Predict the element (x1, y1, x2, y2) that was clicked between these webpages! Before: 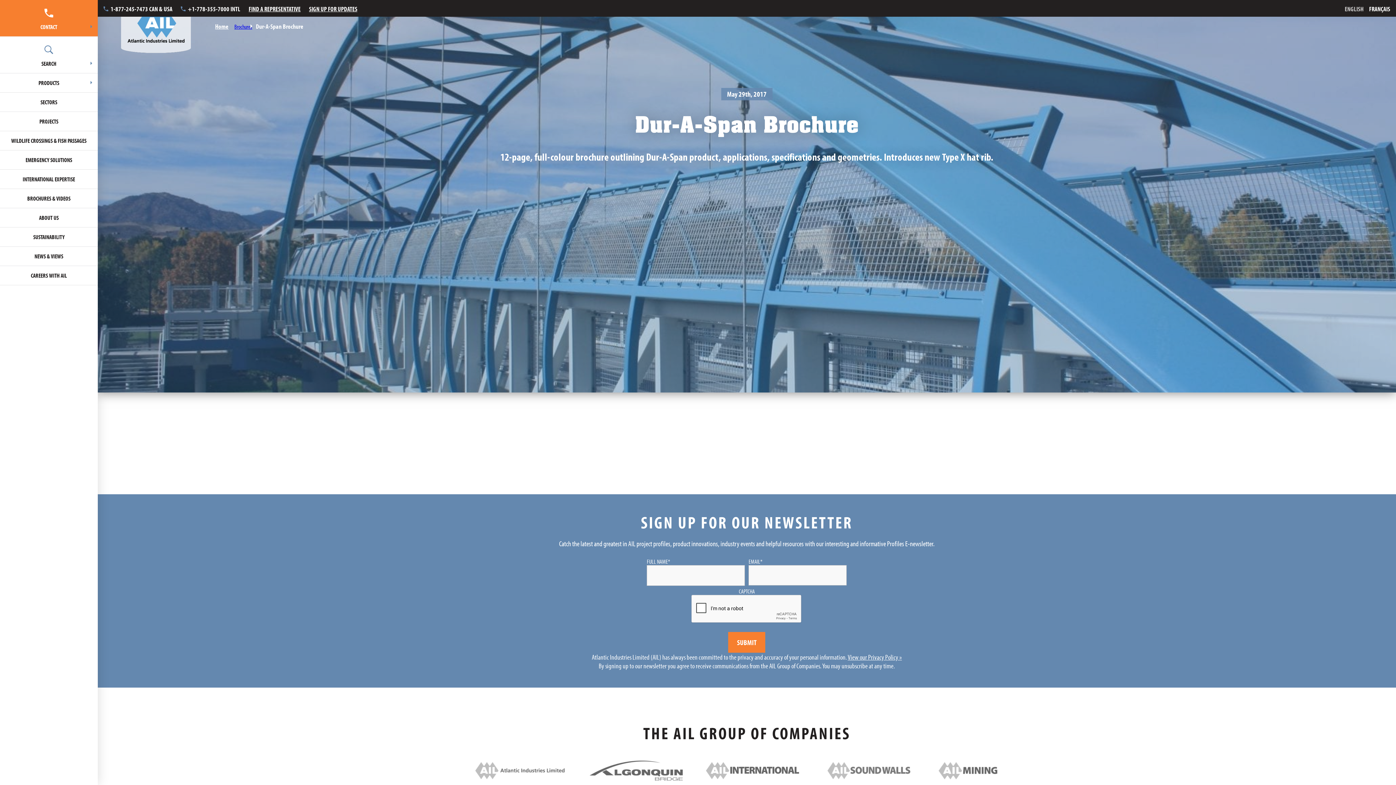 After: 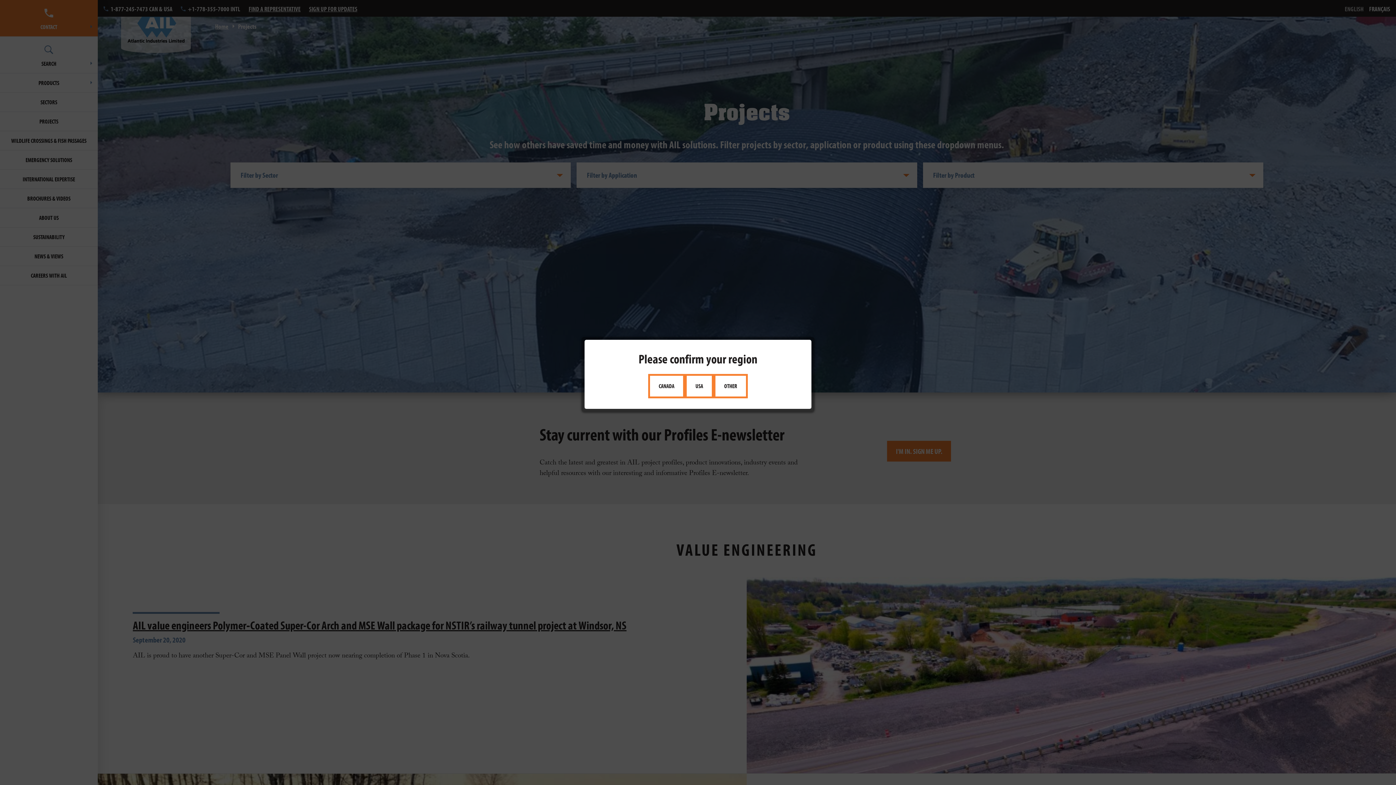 Action: bbox: (0, 112, 97, 131) label: PROJECTS